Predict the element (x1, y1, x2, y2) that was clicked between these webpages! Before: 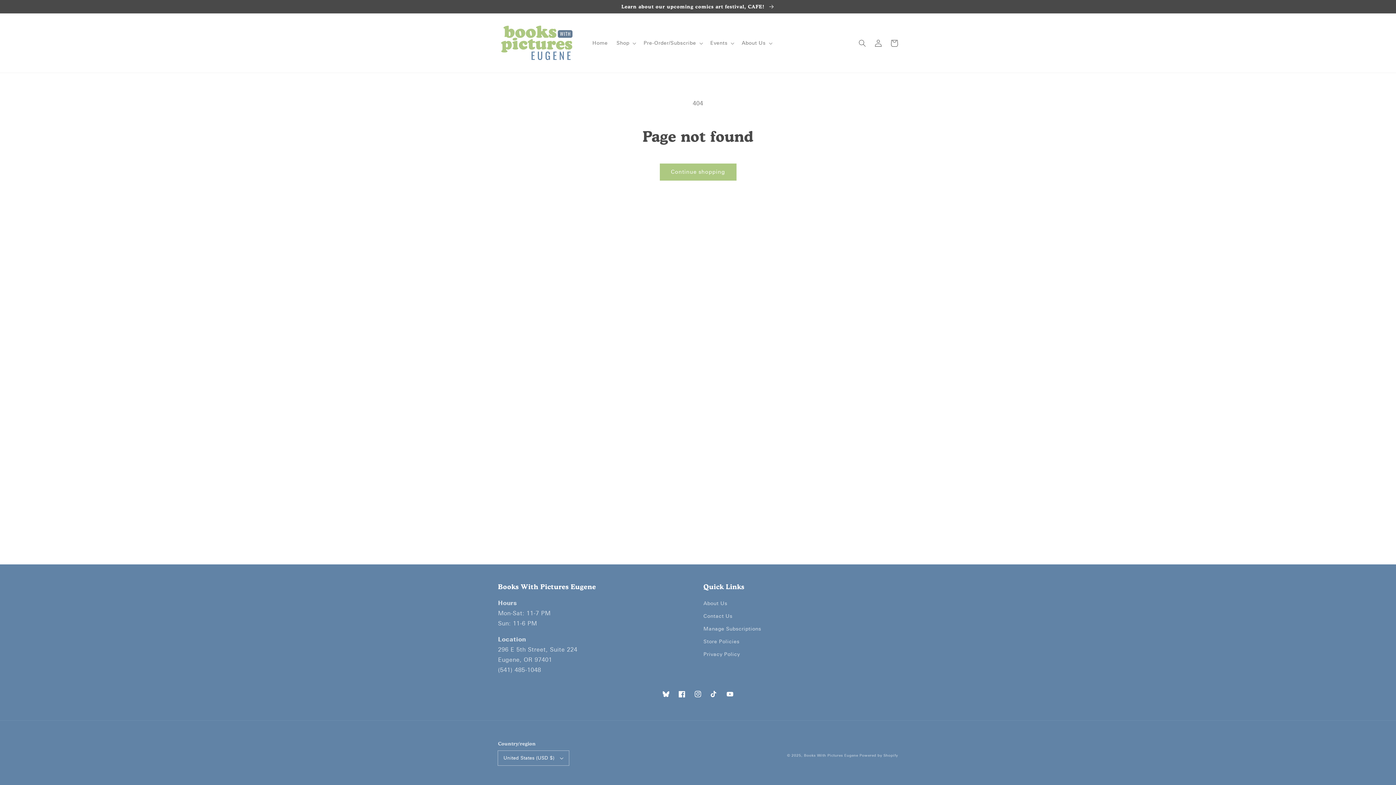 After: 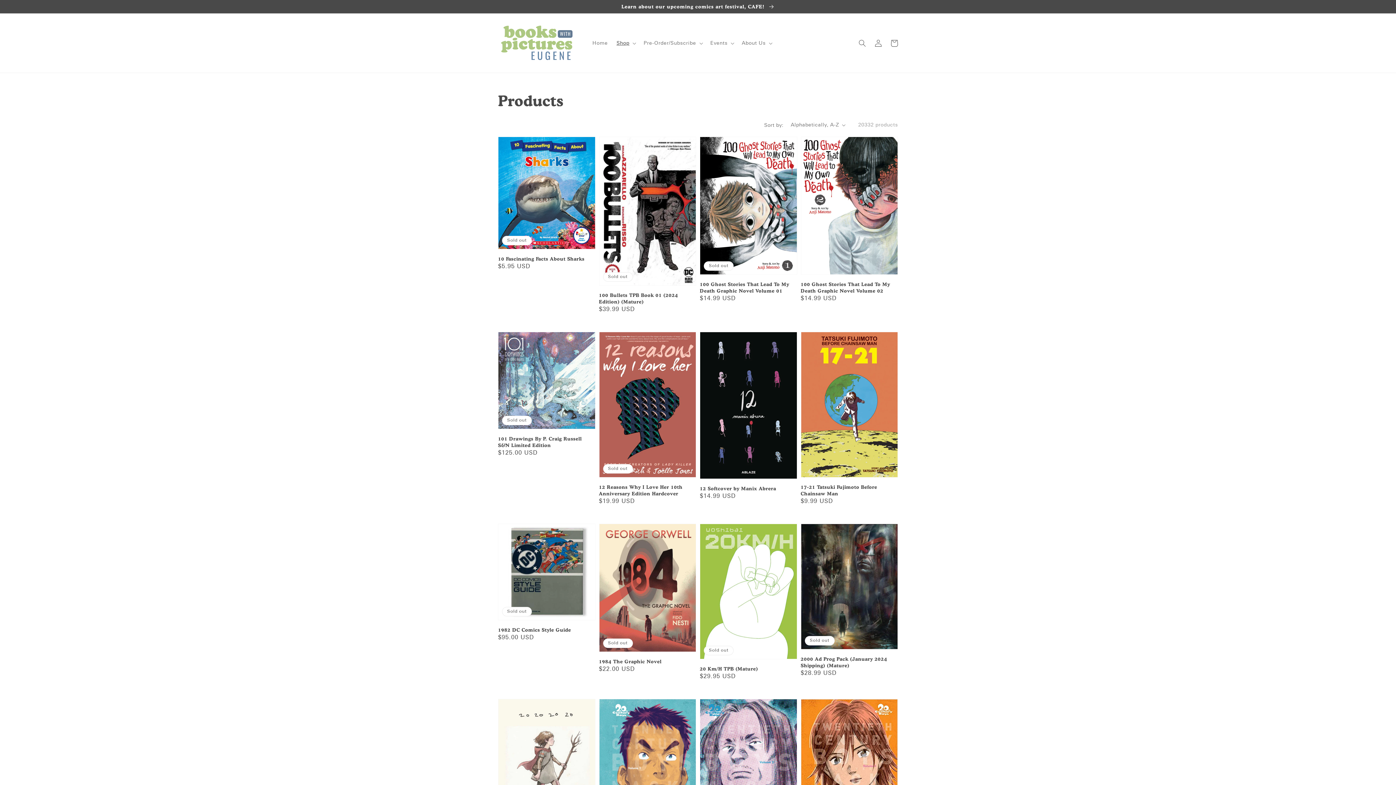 Action: bbox: (660, 164, 736, 180) label: Continue shopping